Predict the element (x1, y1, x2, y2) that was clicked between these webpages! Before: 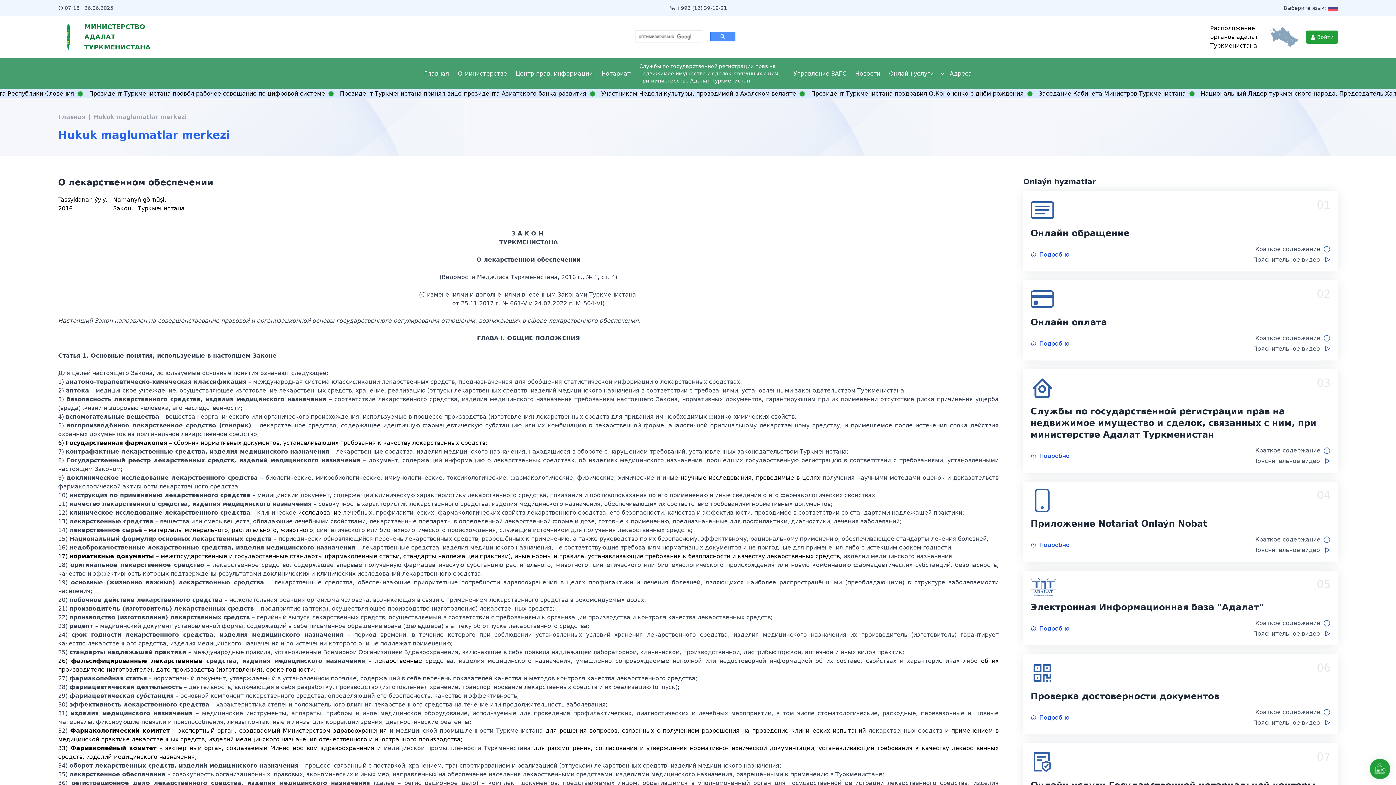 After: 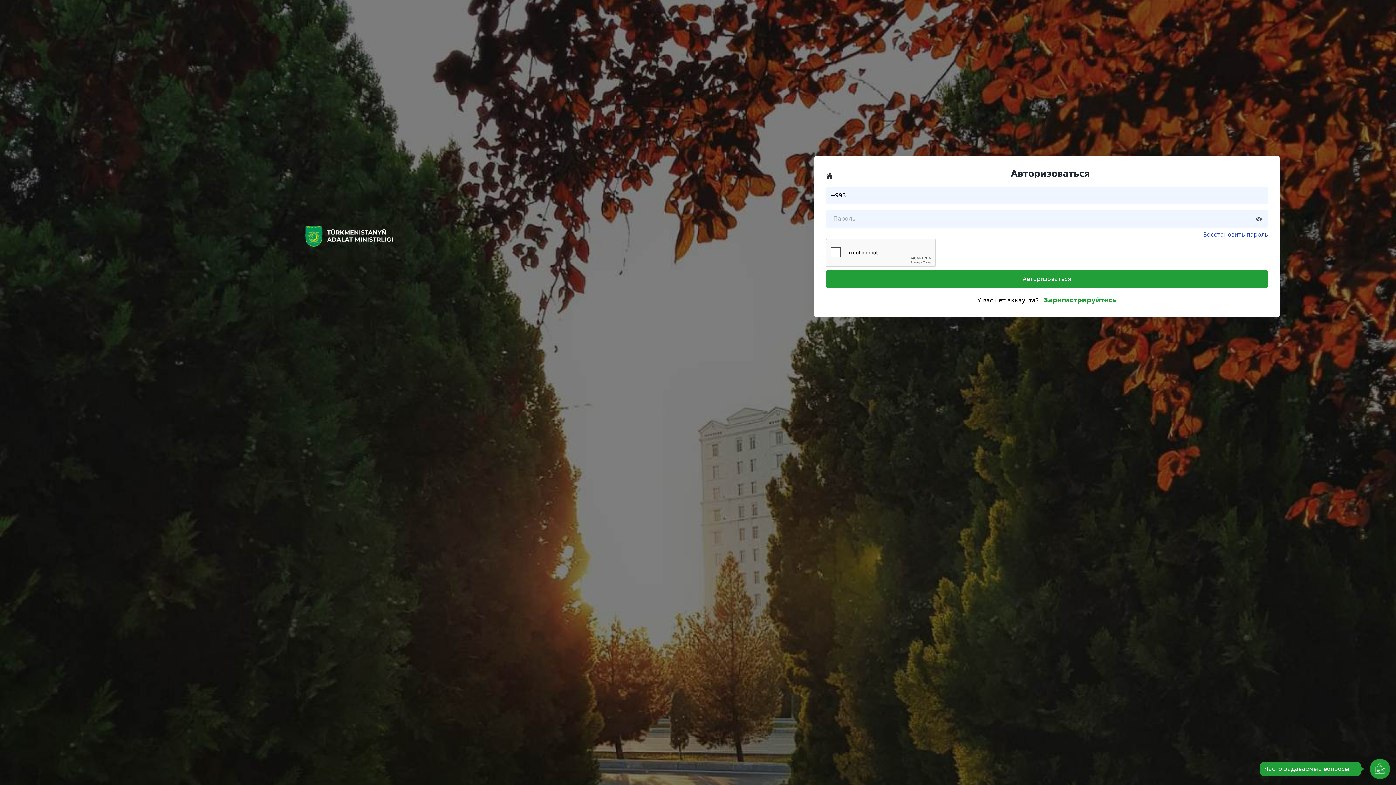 Action: bbox: (1030, 518, 1330, 529) label: Приложение Notariat Onlaýn Nobat